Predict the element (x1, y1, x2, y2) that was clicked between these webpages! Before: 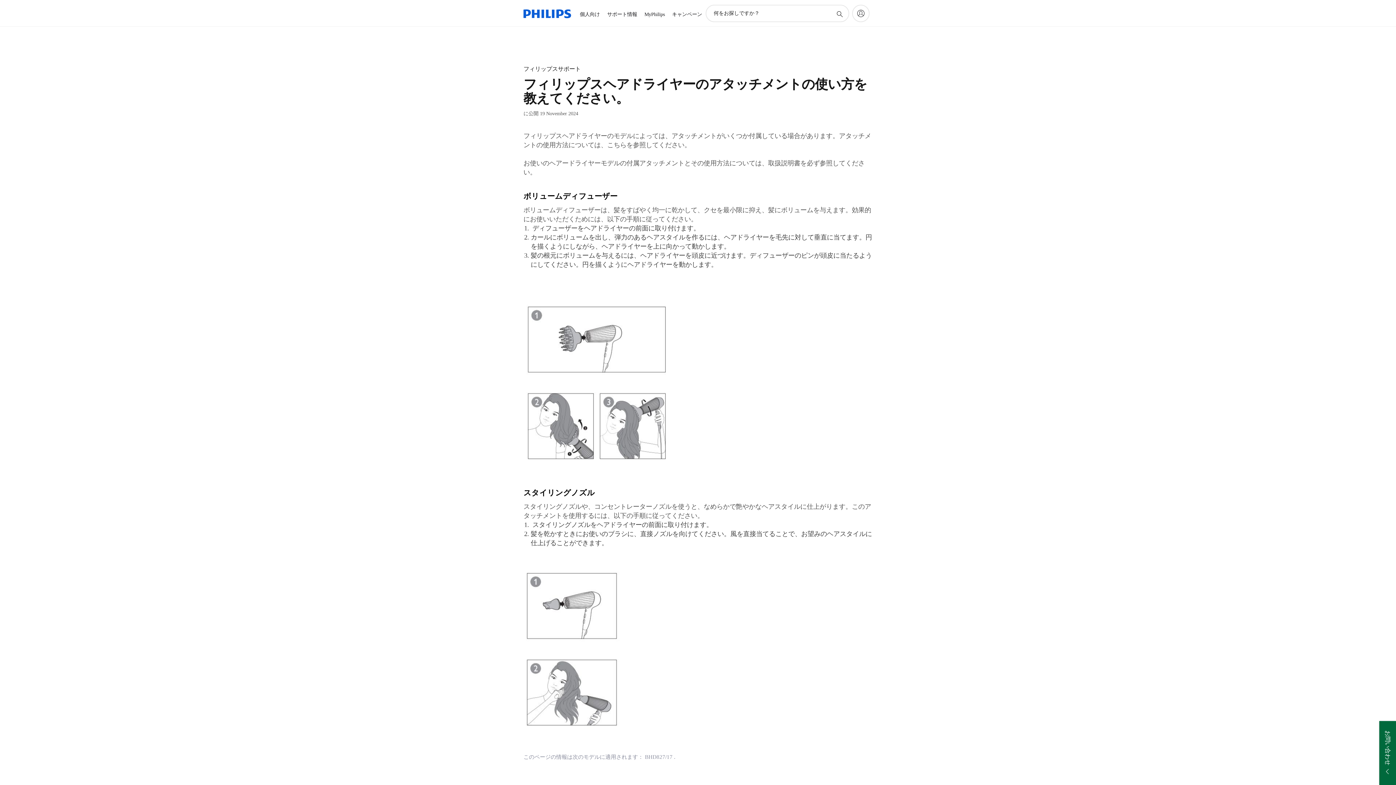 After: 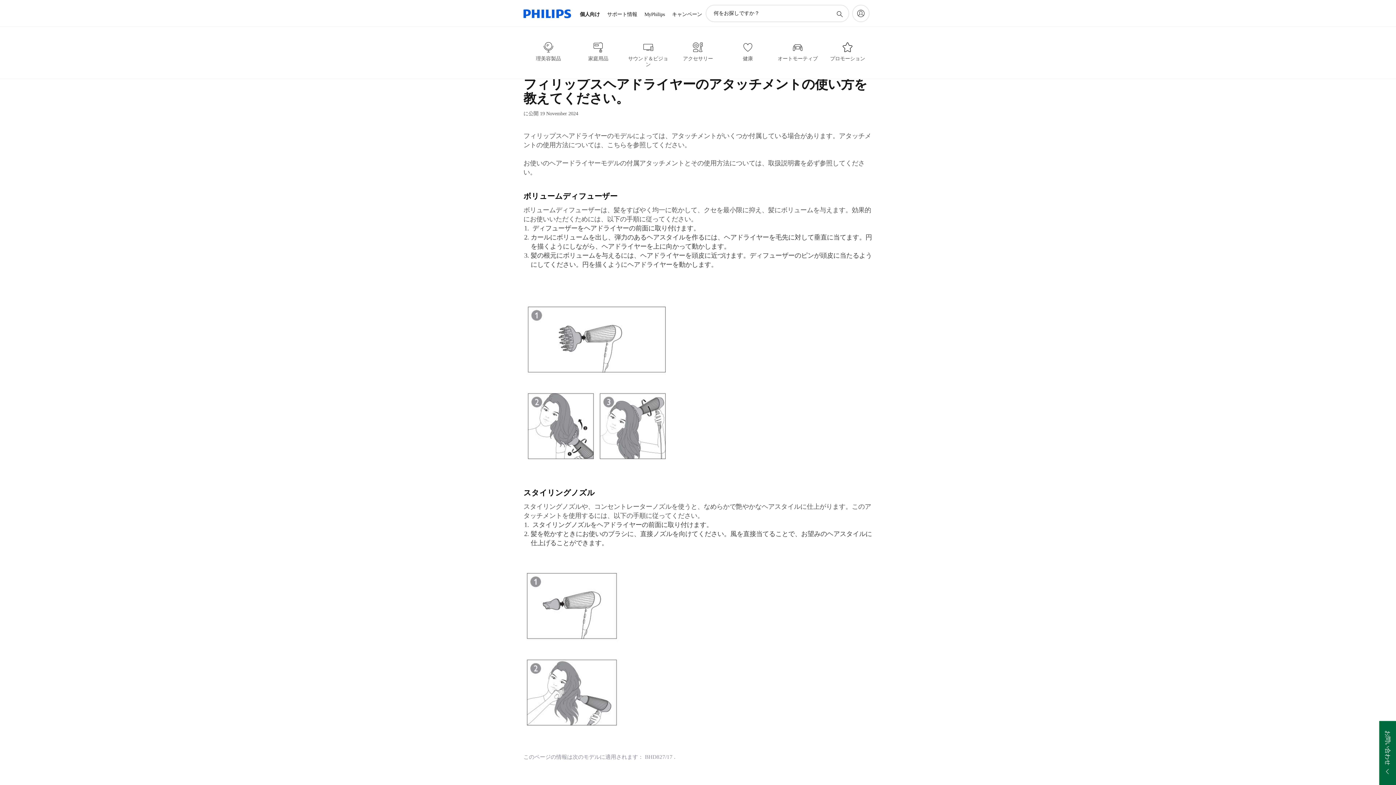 Action: bbox: (576, 1, 603, 27) label: 個人向け